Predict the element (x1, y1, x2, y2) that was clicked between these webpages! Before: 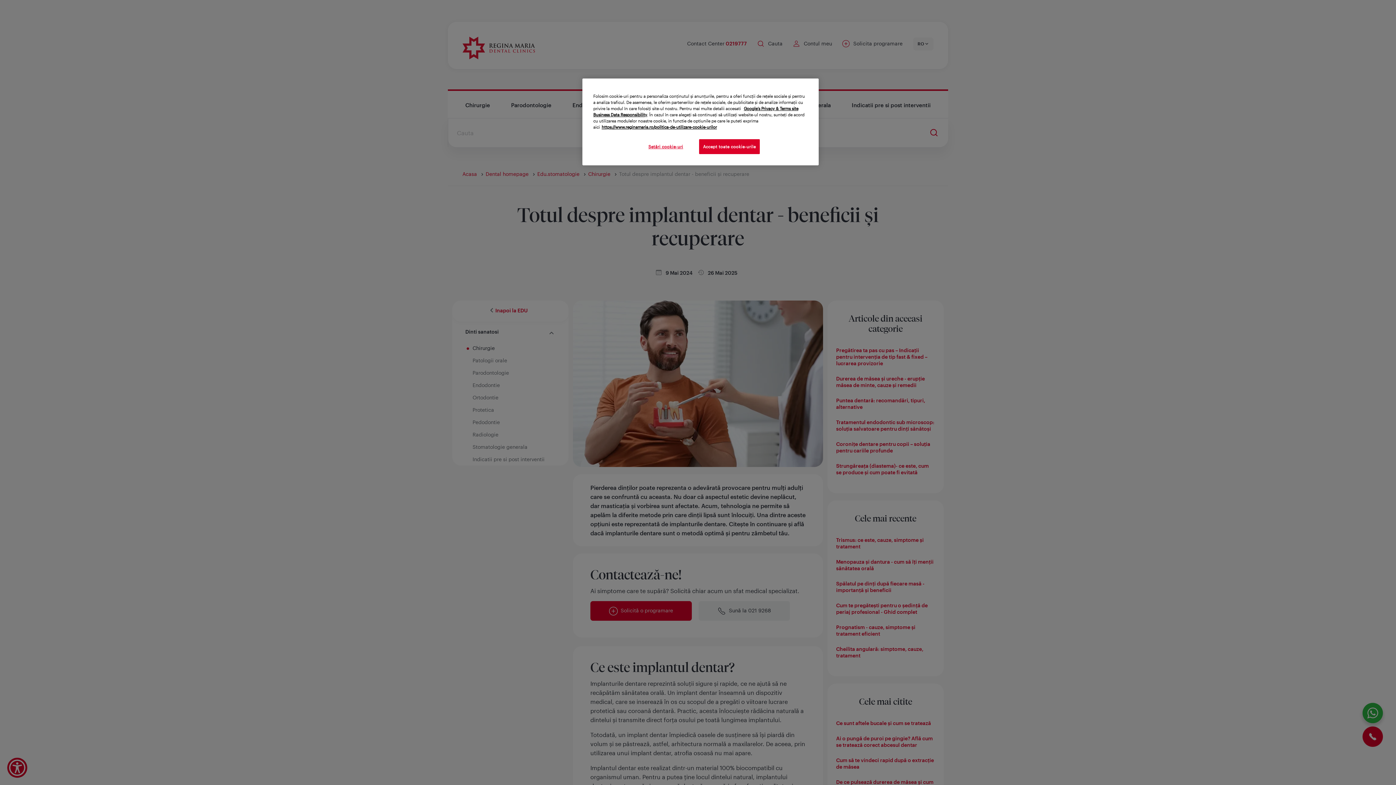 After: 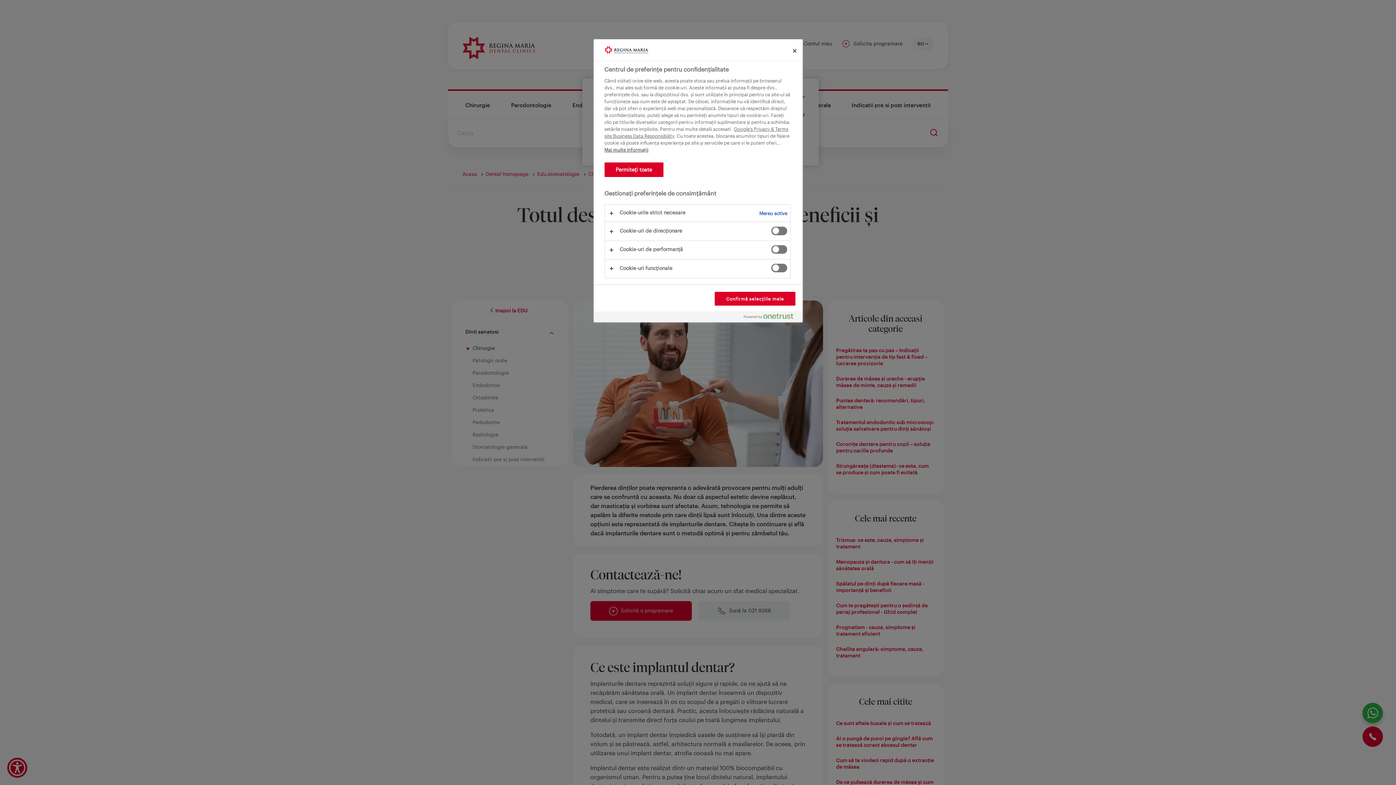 Action: label: Setări cookie-uri bbox: (641, 139, 690, 154)